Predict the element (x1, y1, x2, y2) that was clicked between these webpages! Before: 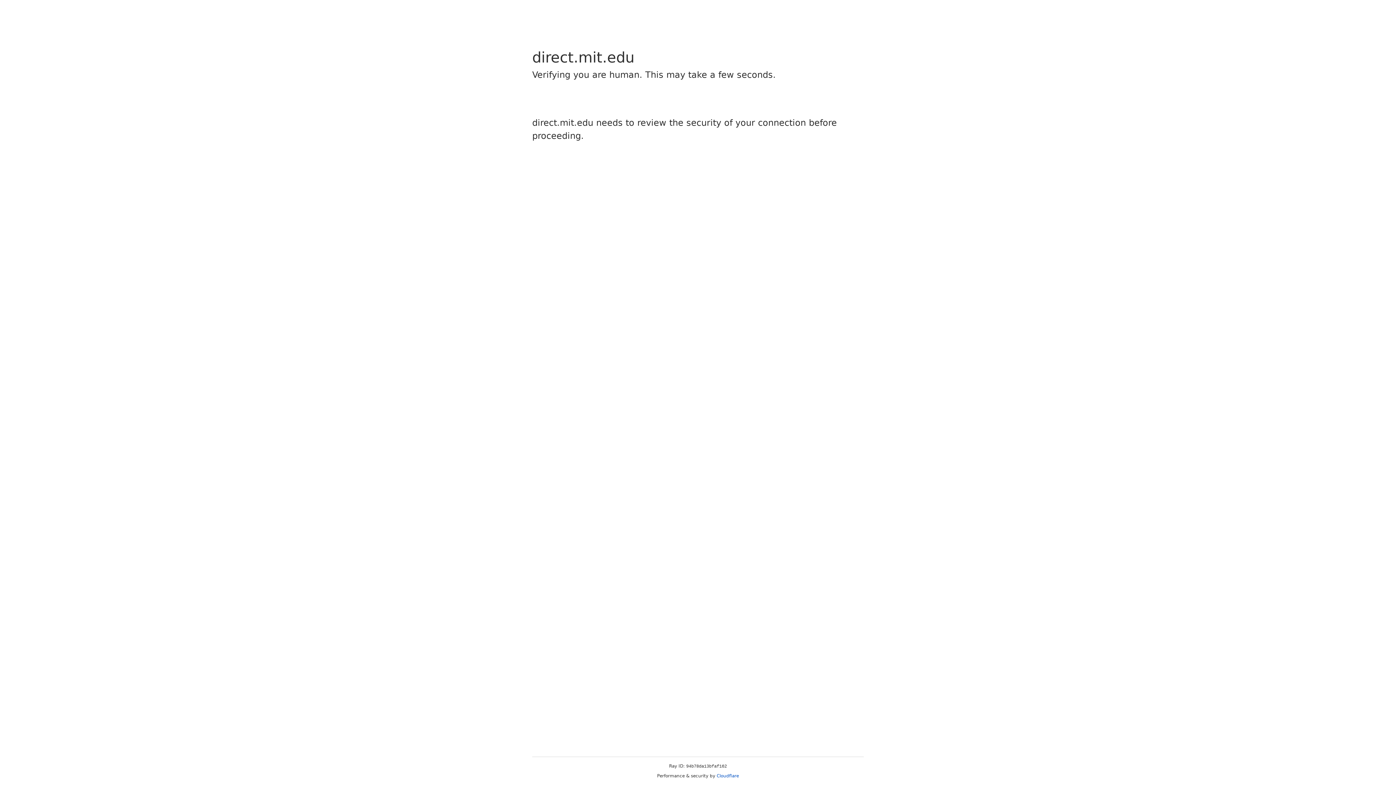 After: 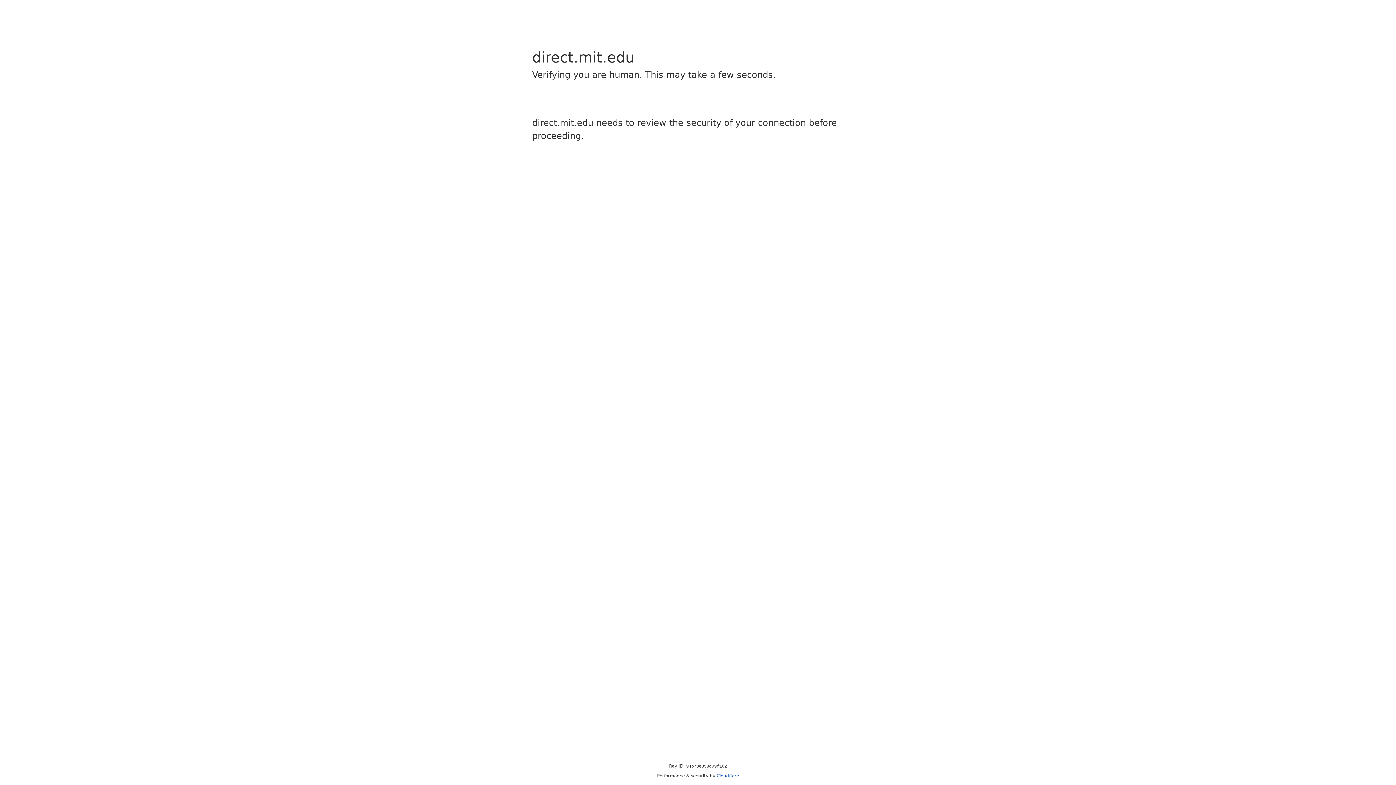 Action: label: Cloudflare bbox: (716, 773, 739, 778)